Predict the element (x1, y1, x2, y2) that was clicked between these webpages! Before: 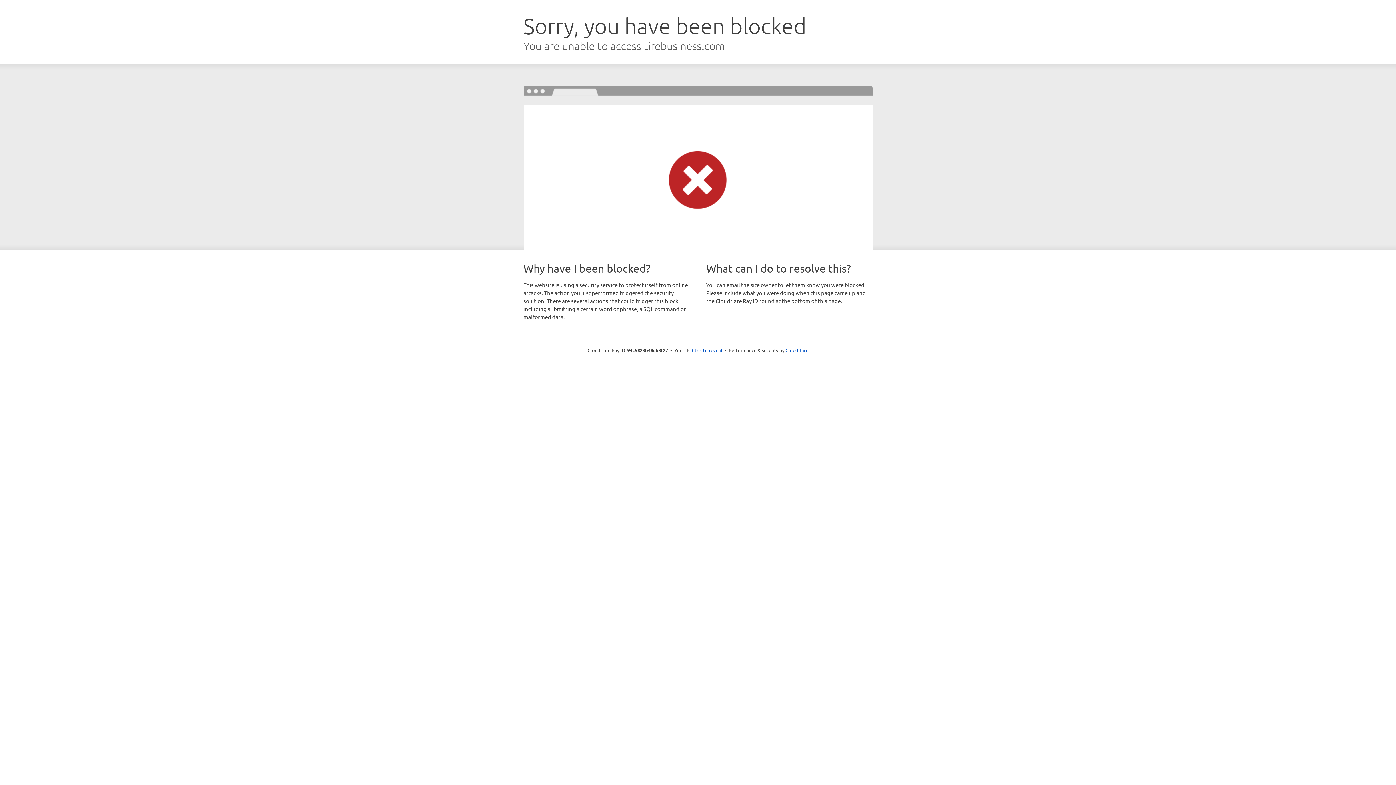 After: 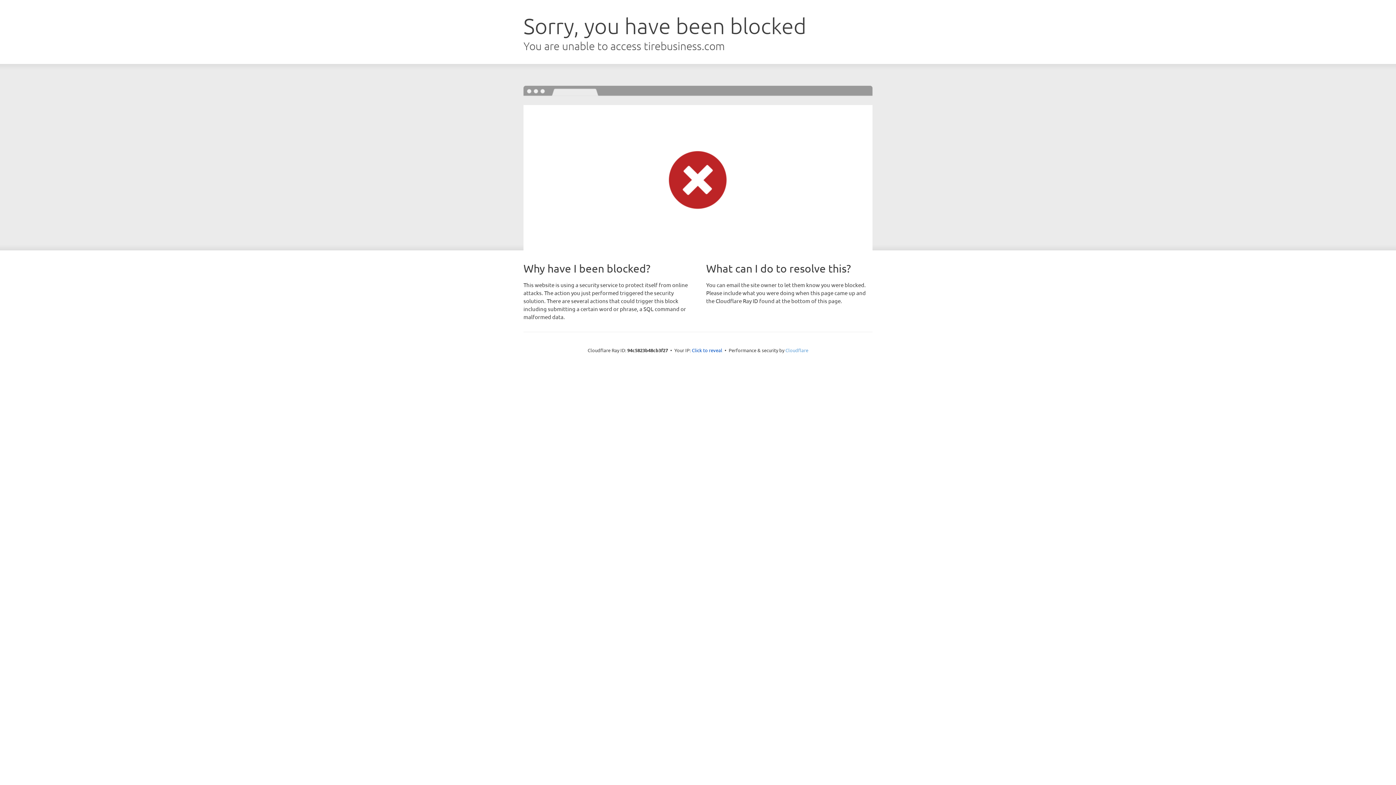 Action: label: Cloudflare bbox: (785, 347, 808, 353)